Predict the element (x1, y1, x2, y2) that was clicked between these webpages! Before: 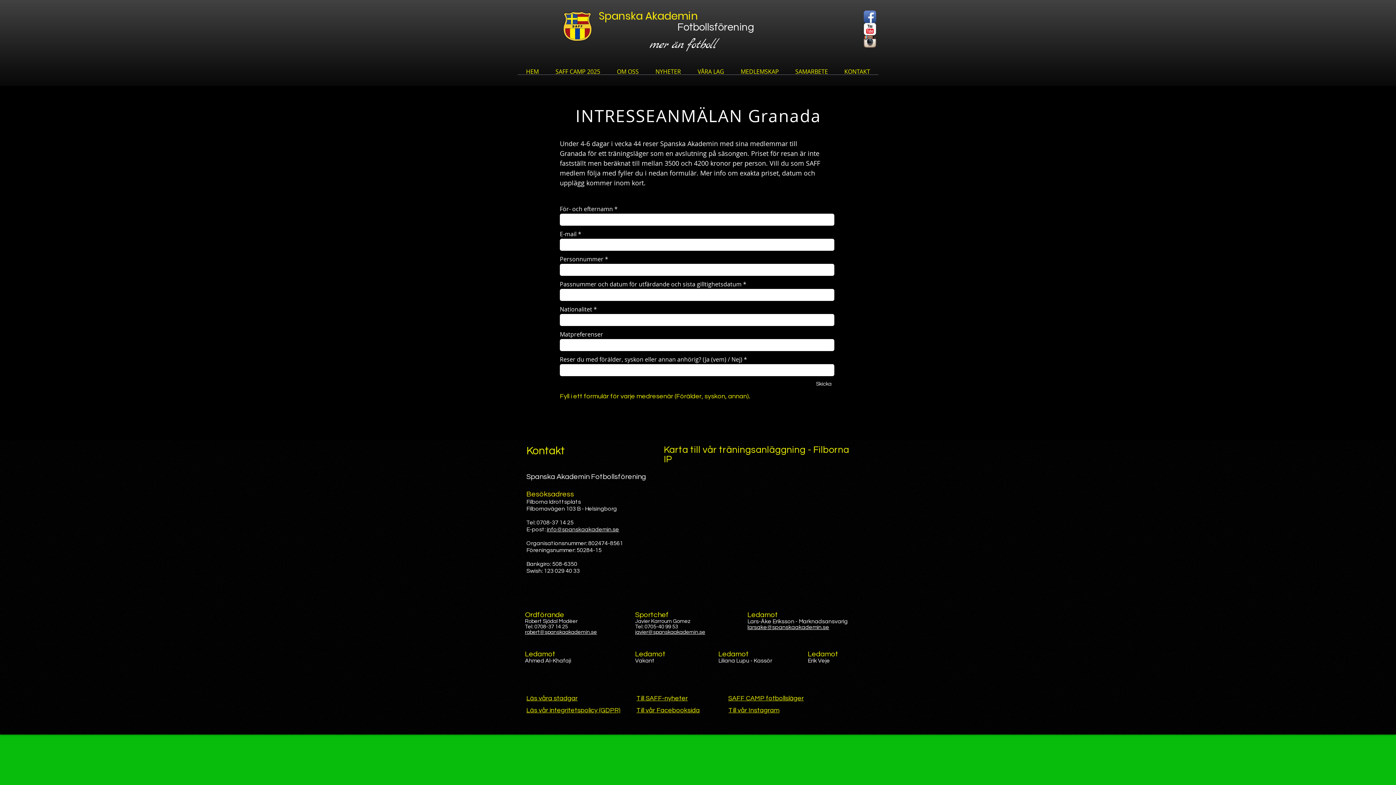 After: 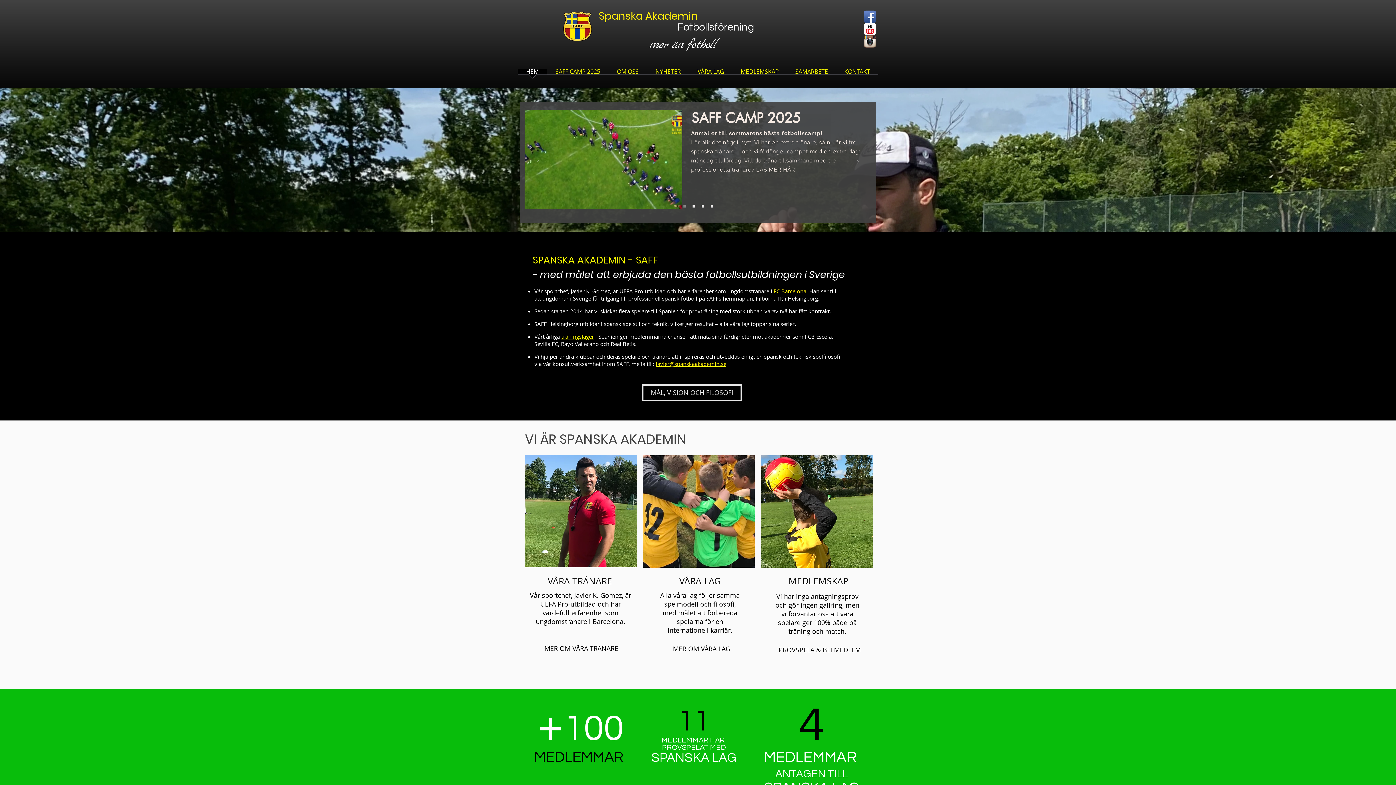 Action: bbox: (836, 69, 878, 79) label: KONTAKT